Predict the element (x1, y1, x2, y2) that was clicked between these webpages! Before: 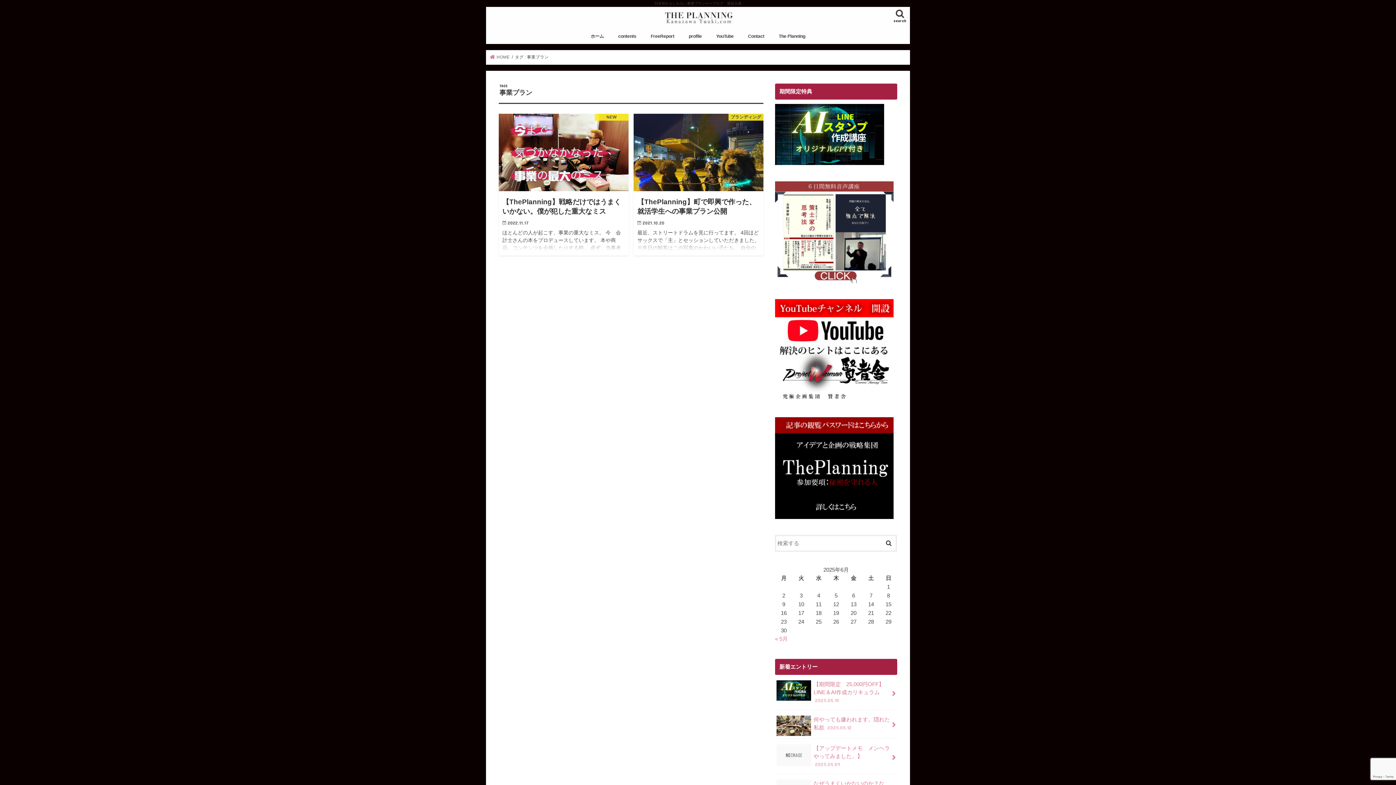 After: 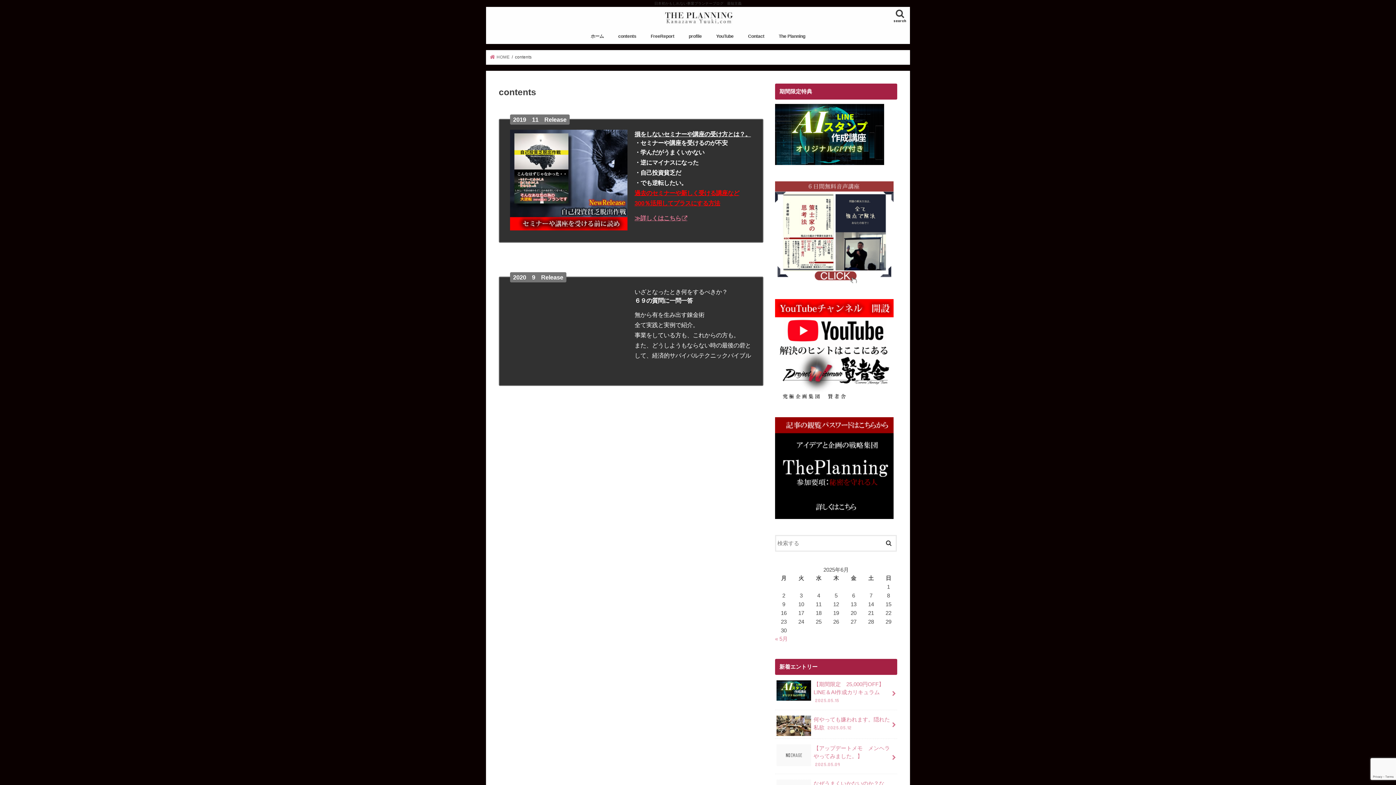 Action: label: contents bbox: (611, 27, 643, 43)